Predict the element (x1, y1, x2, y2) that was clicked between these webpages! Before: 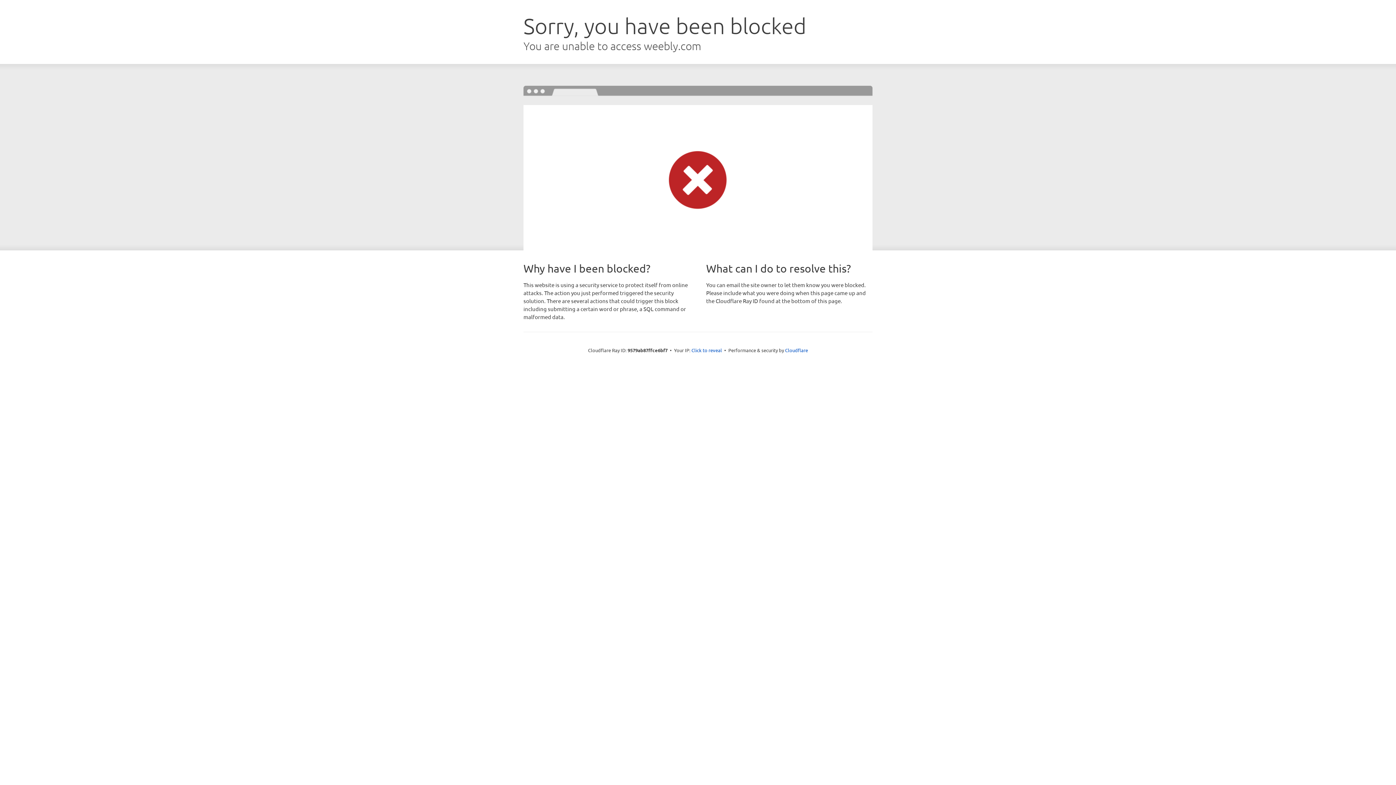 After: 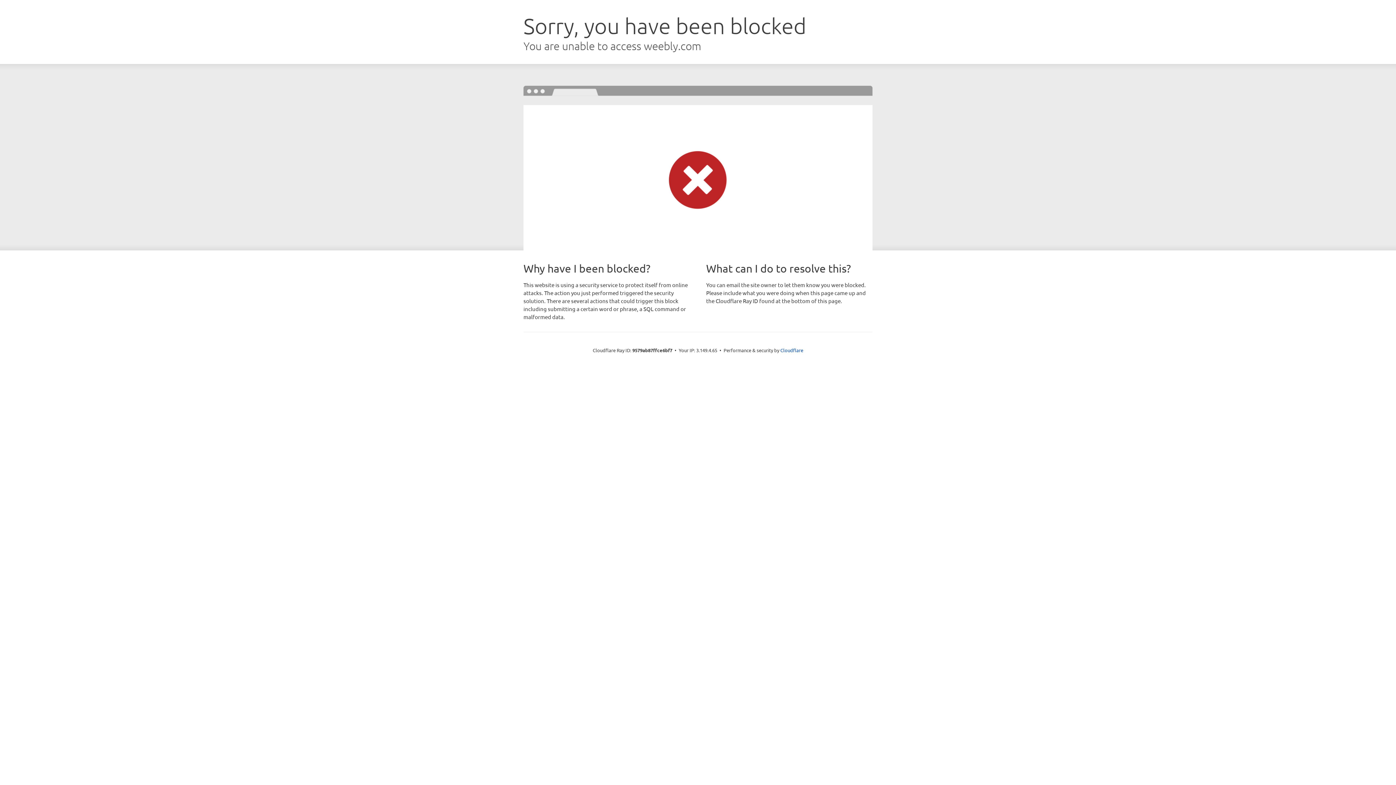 Action: label: Click to reveal bbox: (691, 346, 722, 353)